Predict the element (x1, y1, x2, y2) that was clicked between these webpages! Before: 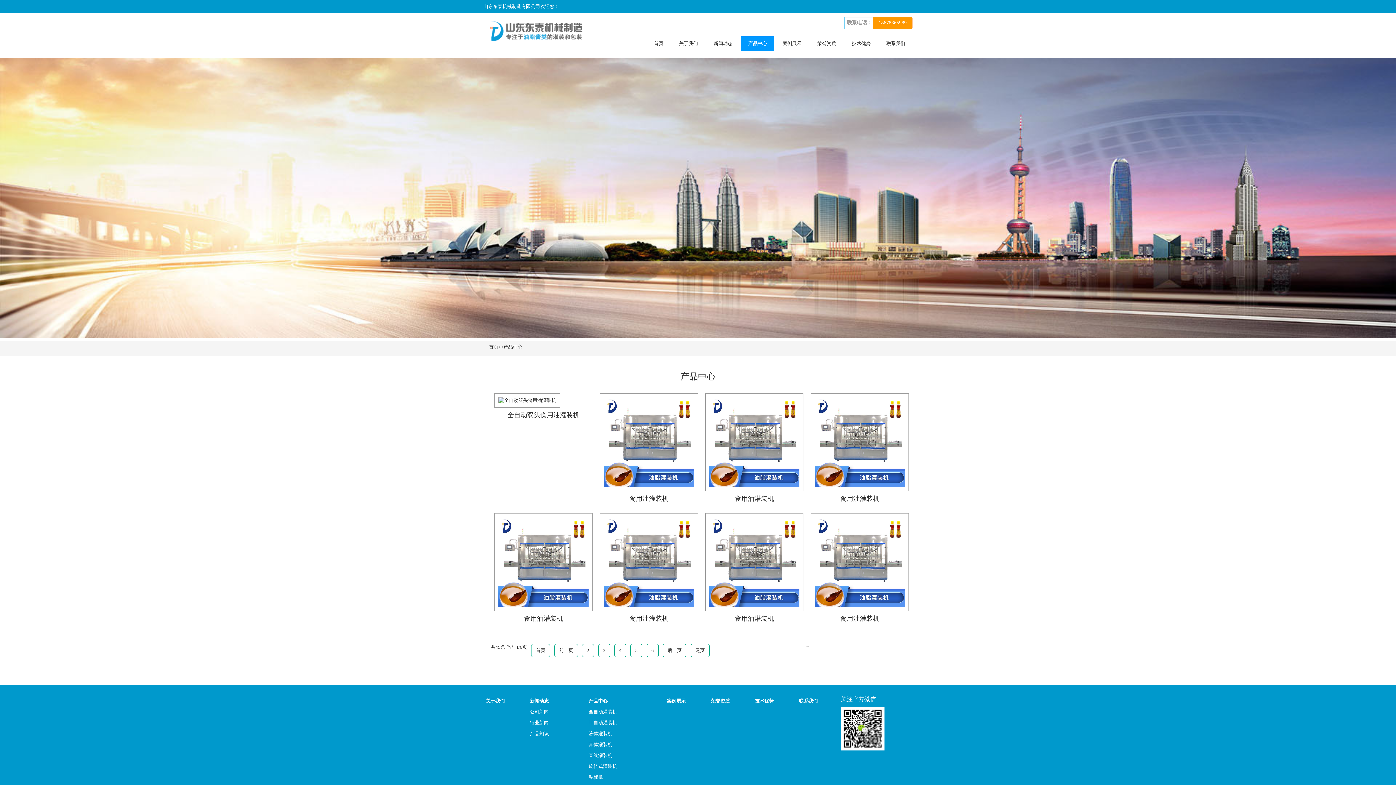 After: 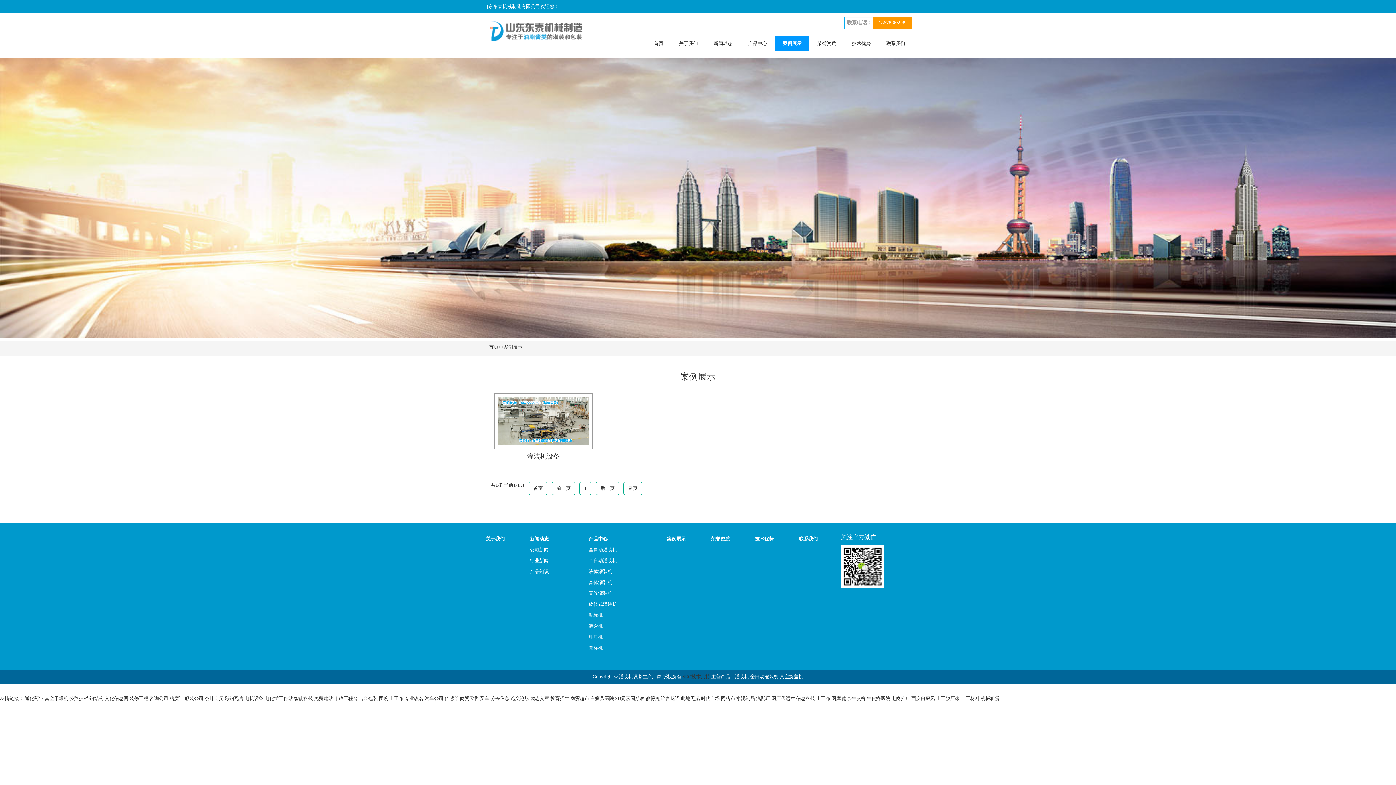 Action: bbox: (664, 696, 708, 706) label: 案例展示